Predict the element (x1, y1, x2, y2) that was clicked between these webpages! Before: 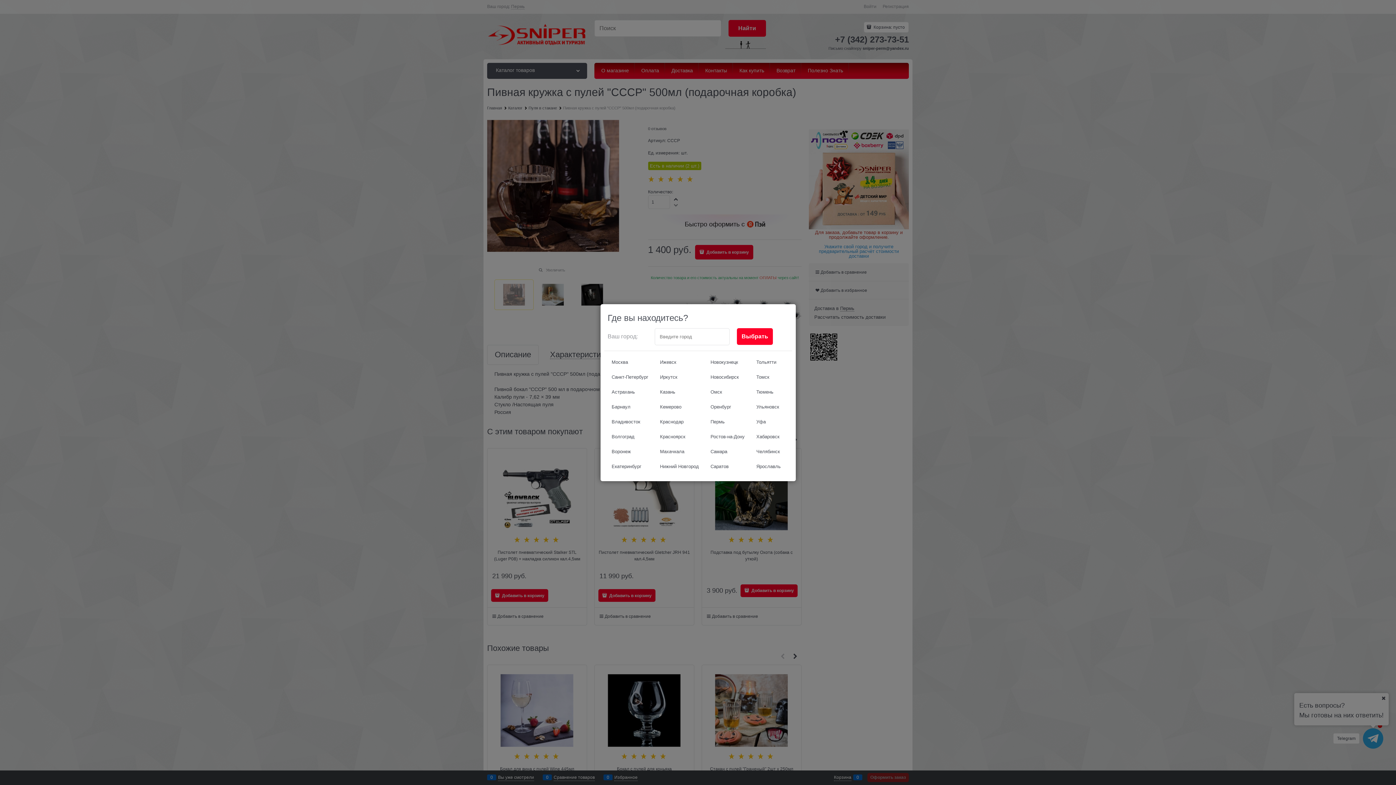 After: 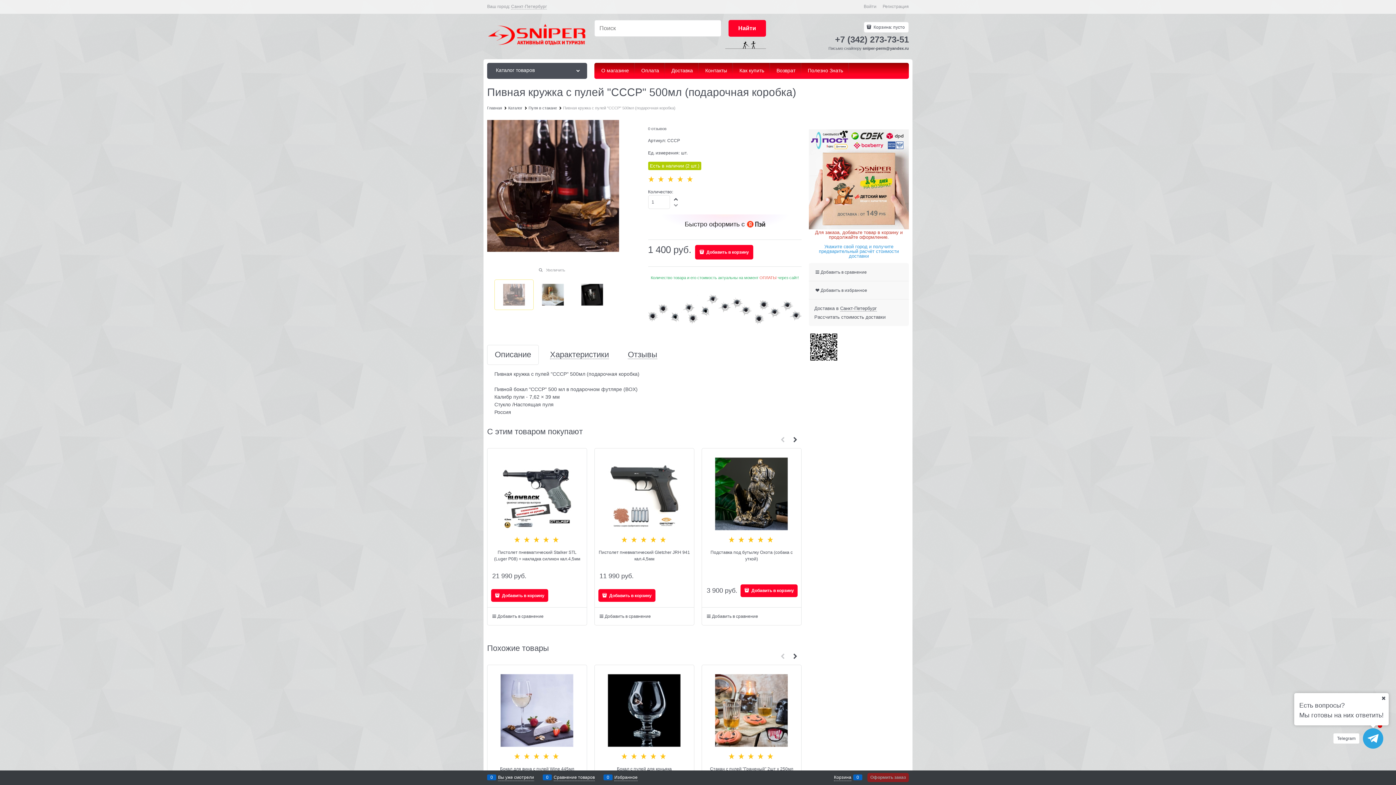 Action: bbox: (607, 369, 652, 384) label: Санкт-Петербург